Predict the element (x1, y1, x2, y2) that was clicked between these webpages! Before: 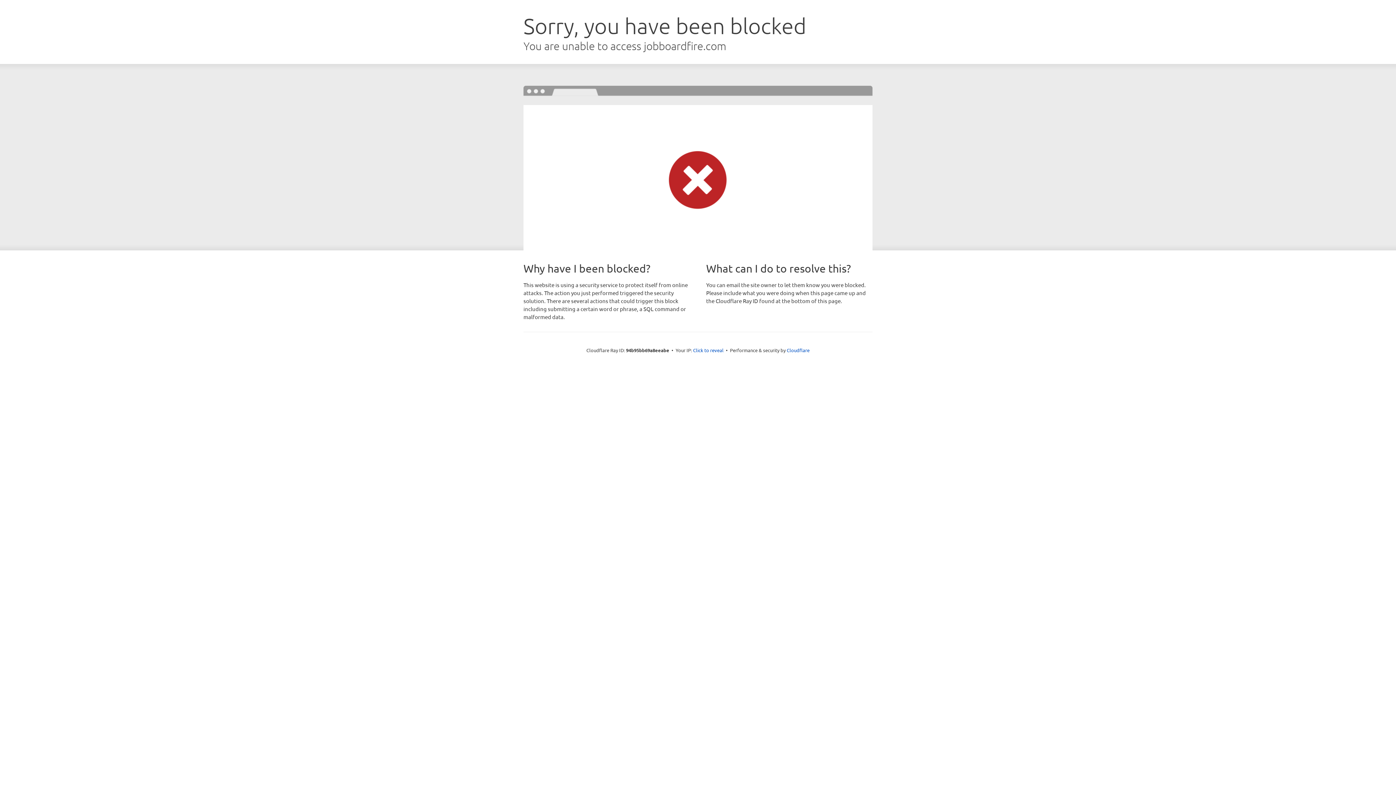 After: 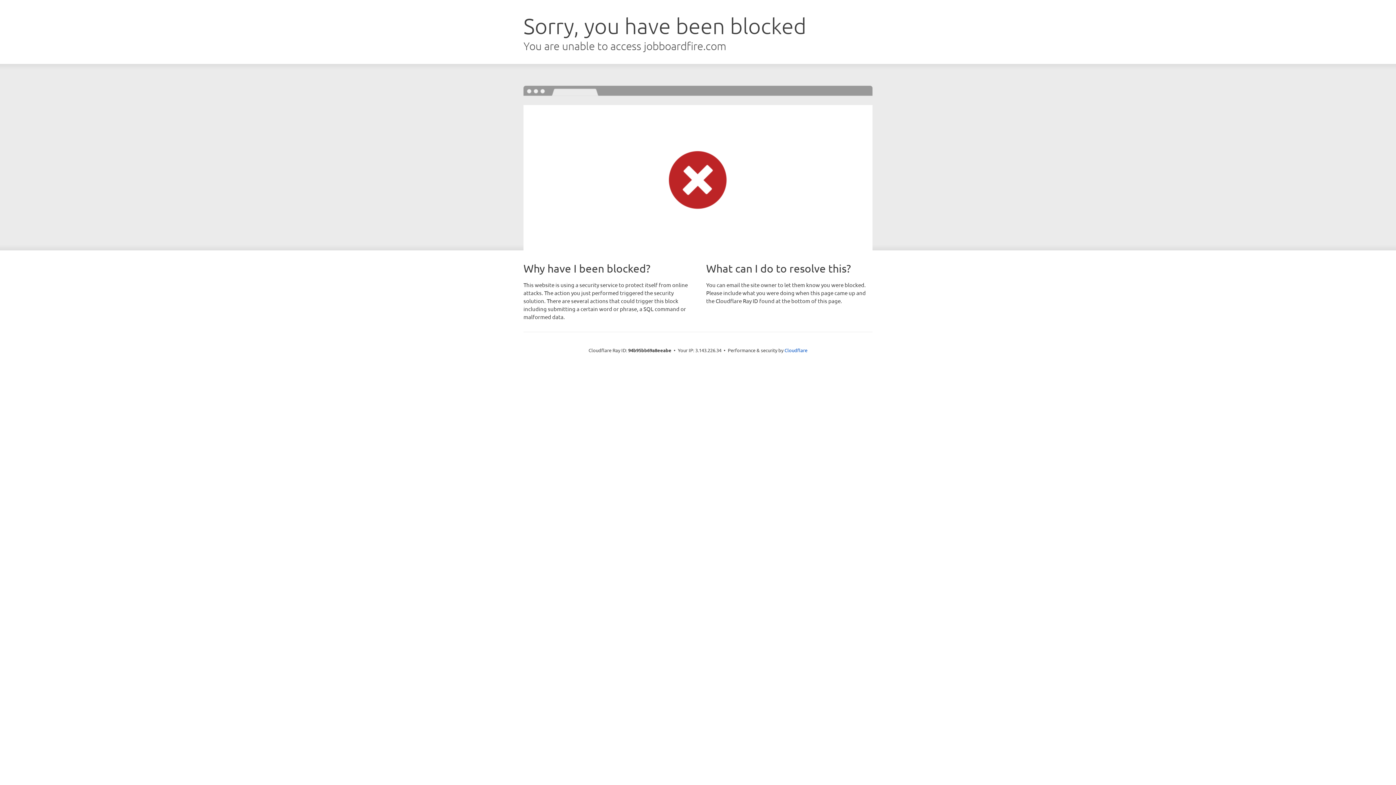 Action: bbox: (693, 346, 723, 353) label: Click to reveal